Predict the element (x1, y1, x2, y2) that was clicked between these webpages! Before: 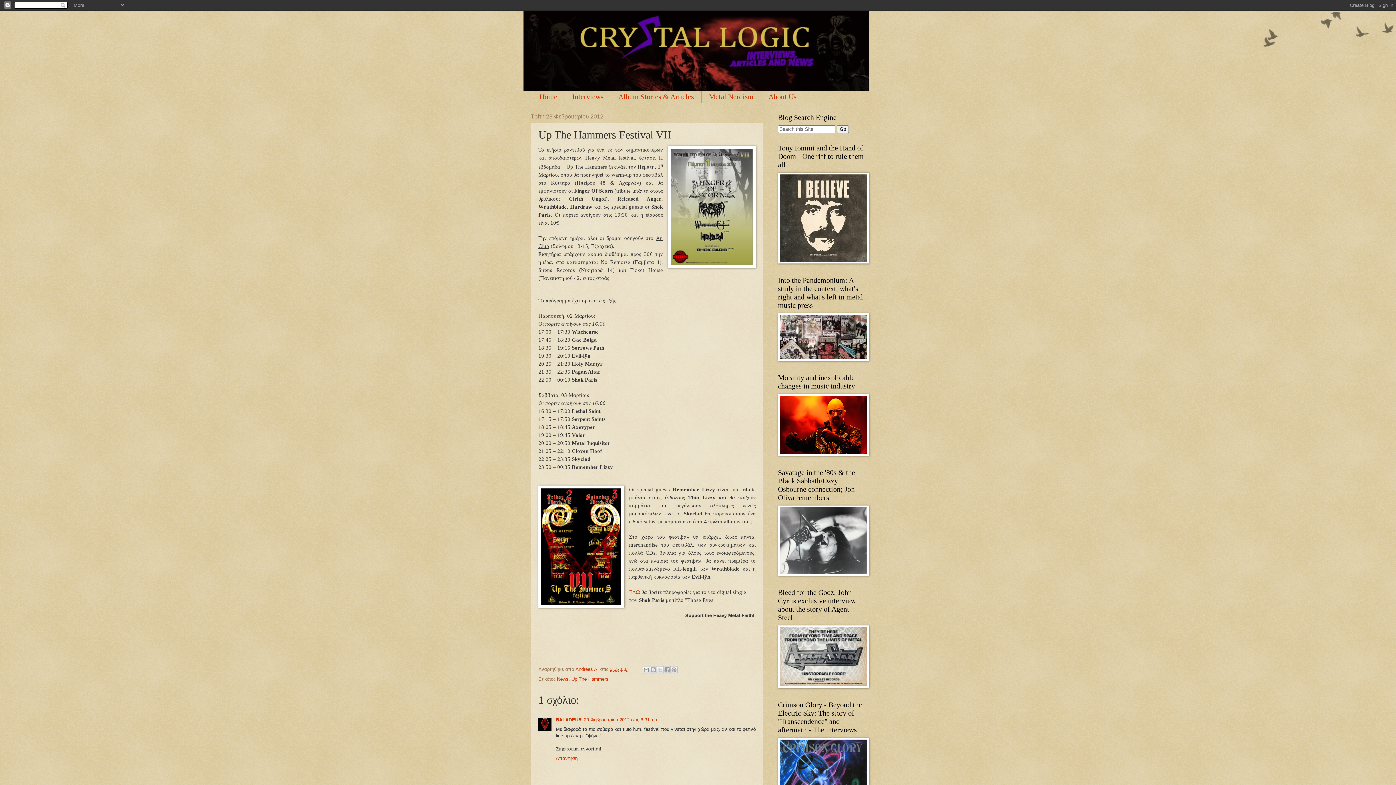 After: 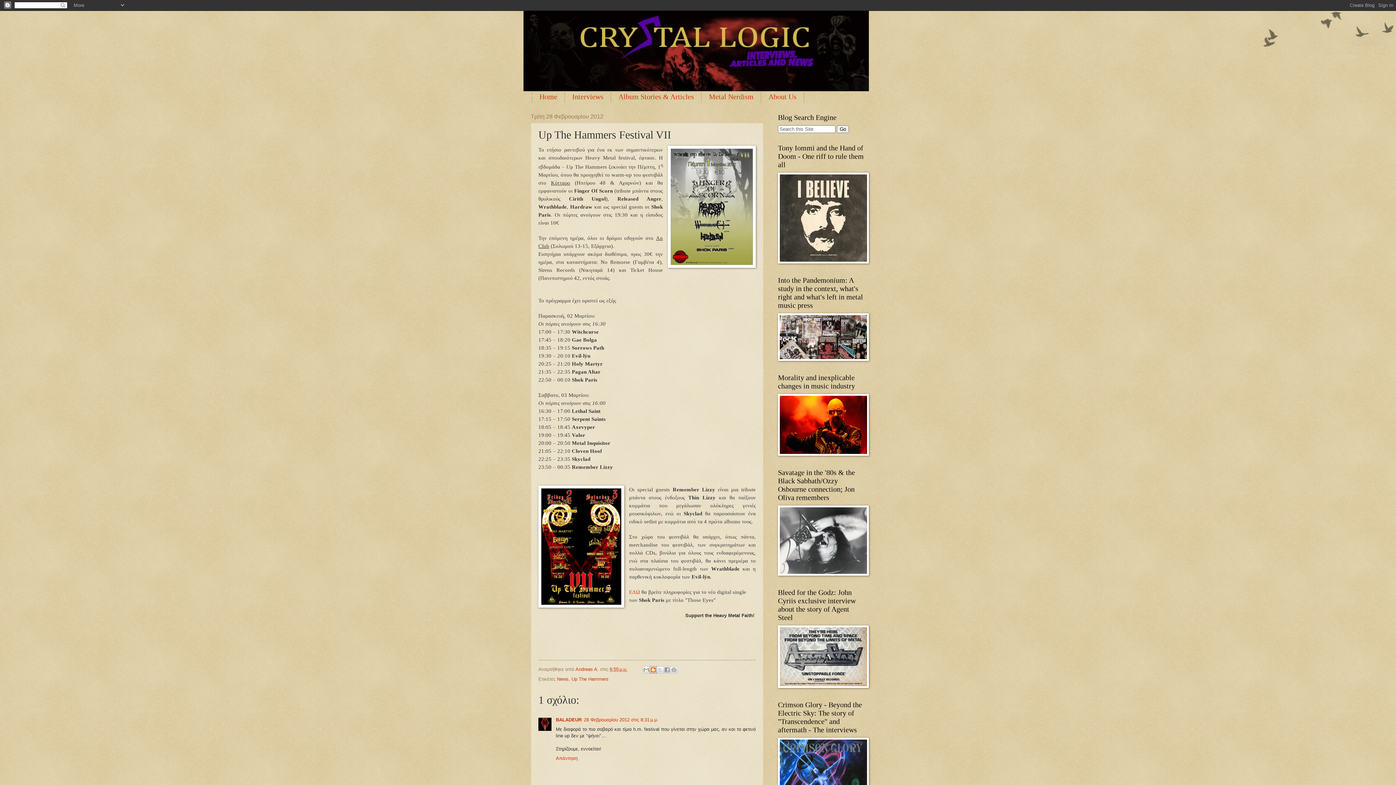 Action: label: BlogThis! bbox: (649, 666, 656, 673)